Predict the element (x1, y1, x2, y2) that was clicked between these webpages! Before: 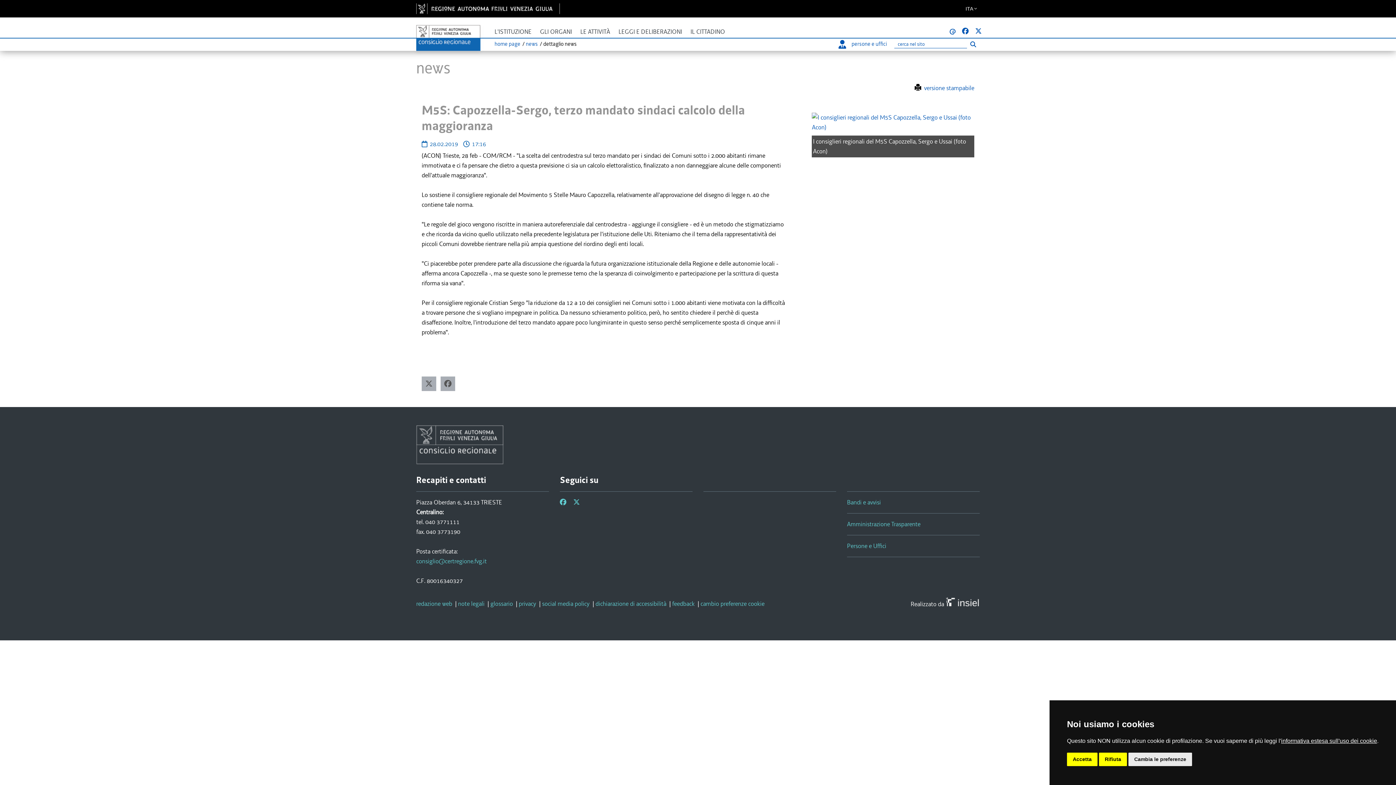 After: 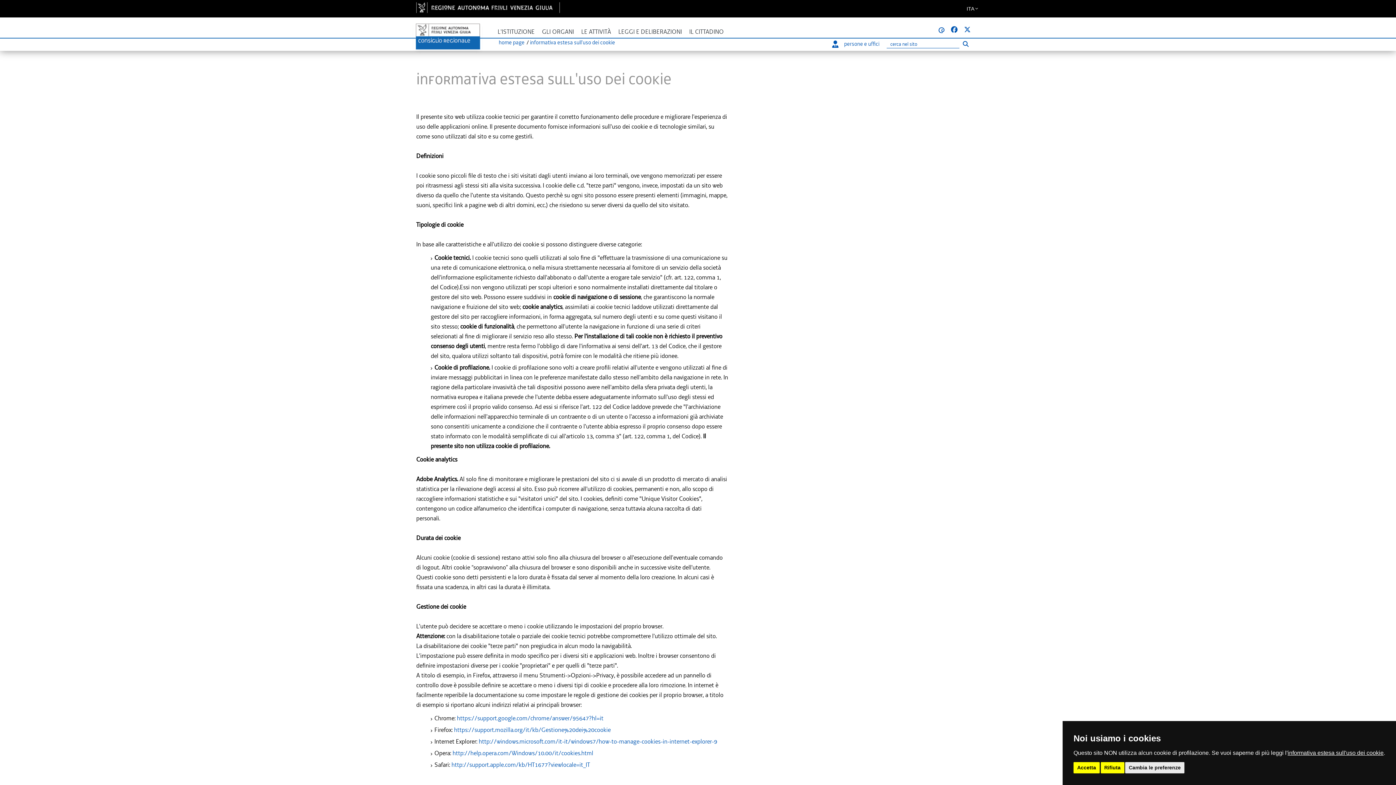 Action: bbox: (1281, 738, 1377, 744) label: informativa estesa sull'uso dei cookie